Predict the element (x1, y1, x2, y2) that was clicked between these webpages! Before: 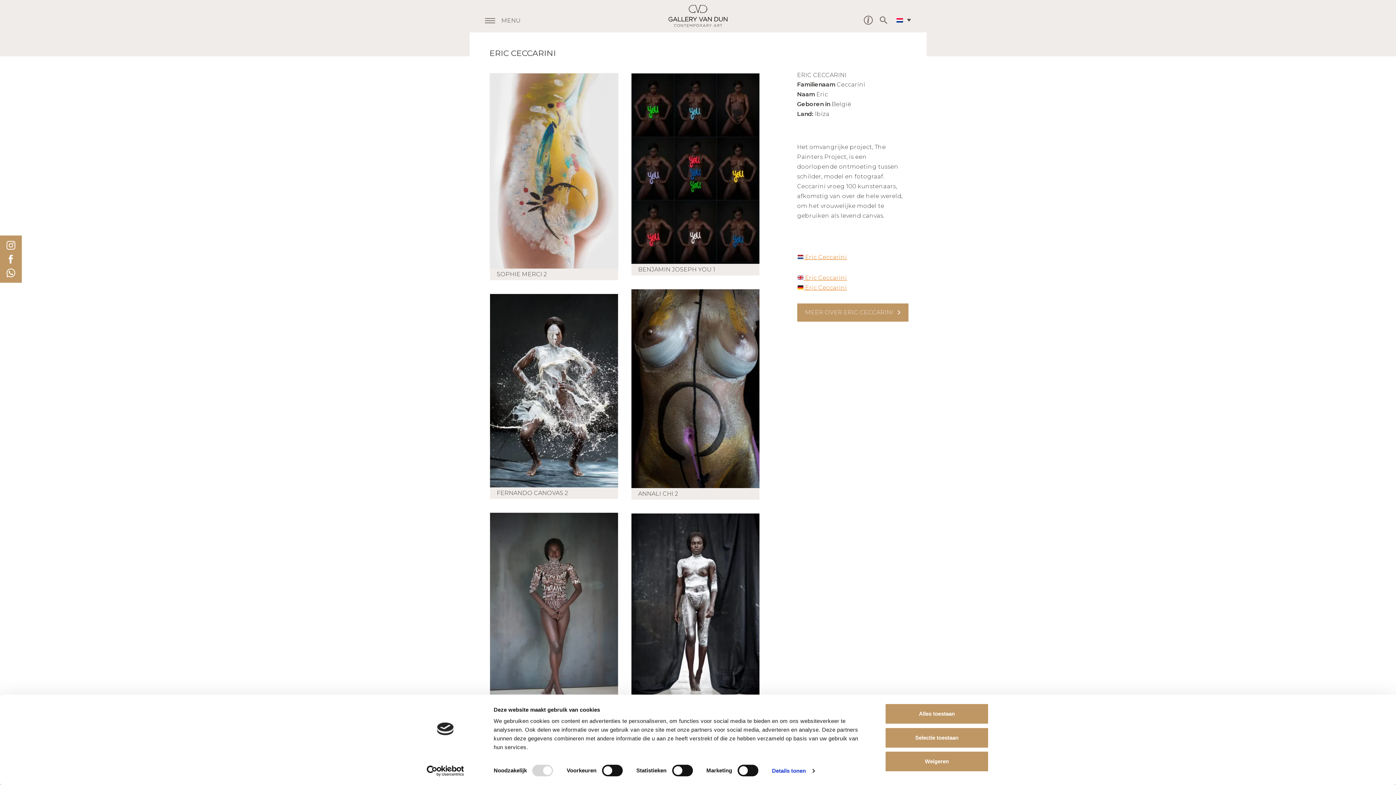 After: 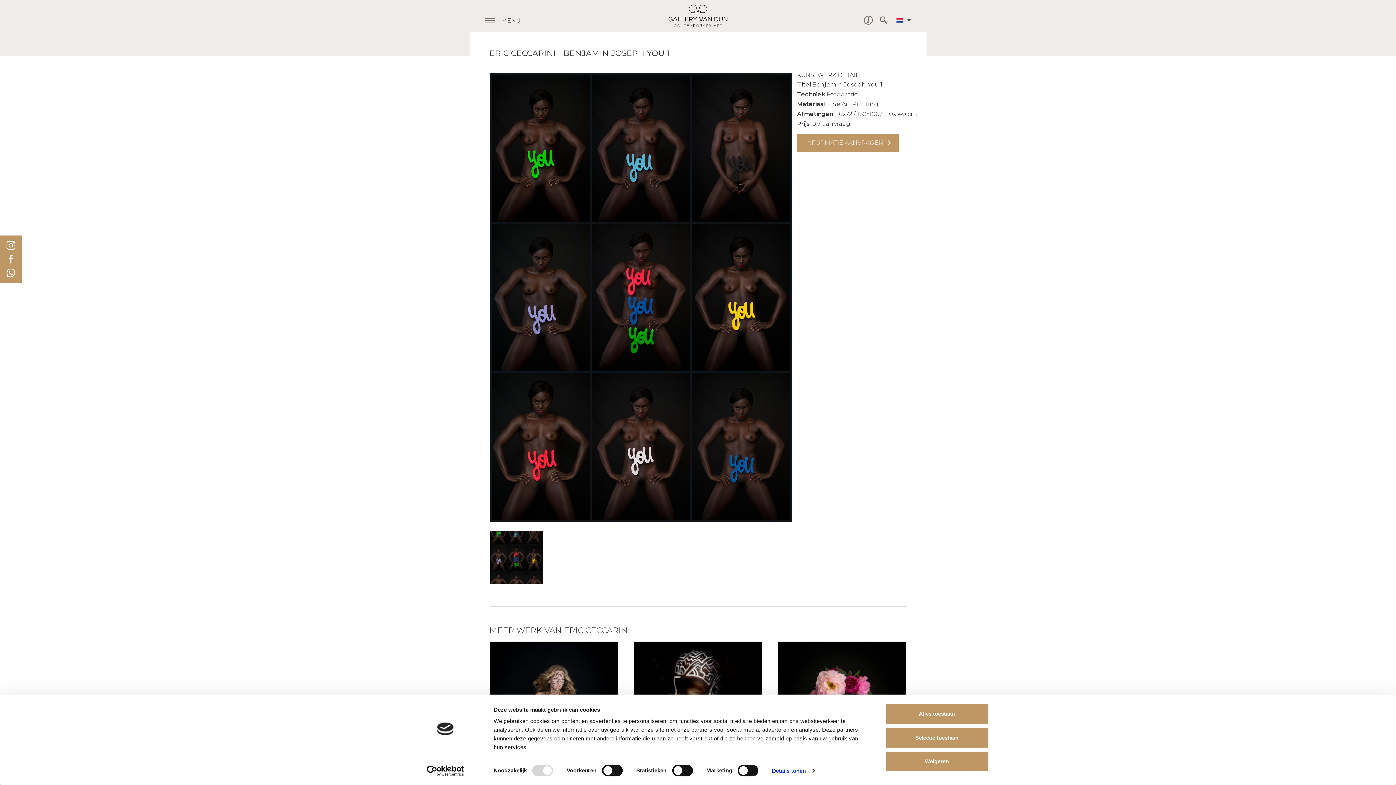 Action: bbox: (631, 73, 760, 264) label: BENJAMIN JOSEPH YOU 1